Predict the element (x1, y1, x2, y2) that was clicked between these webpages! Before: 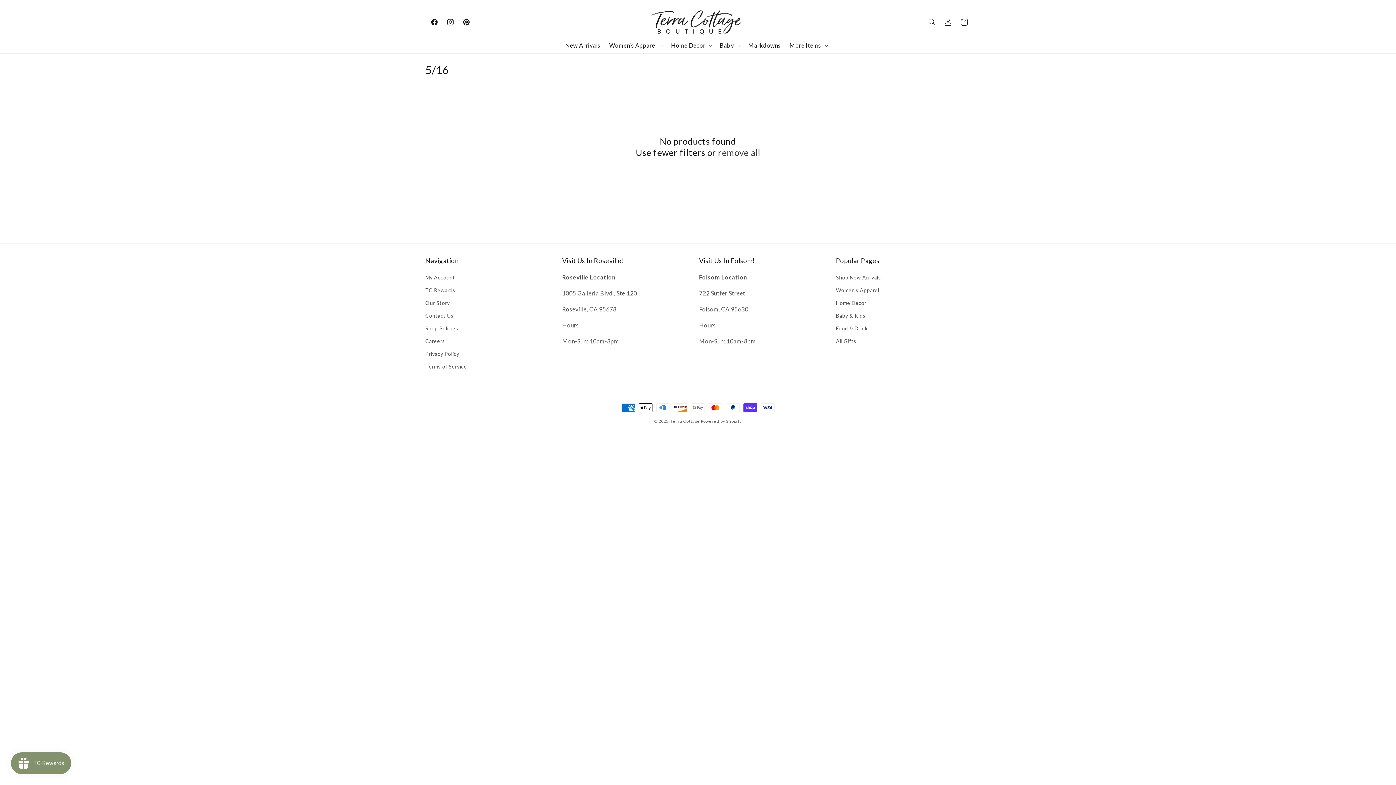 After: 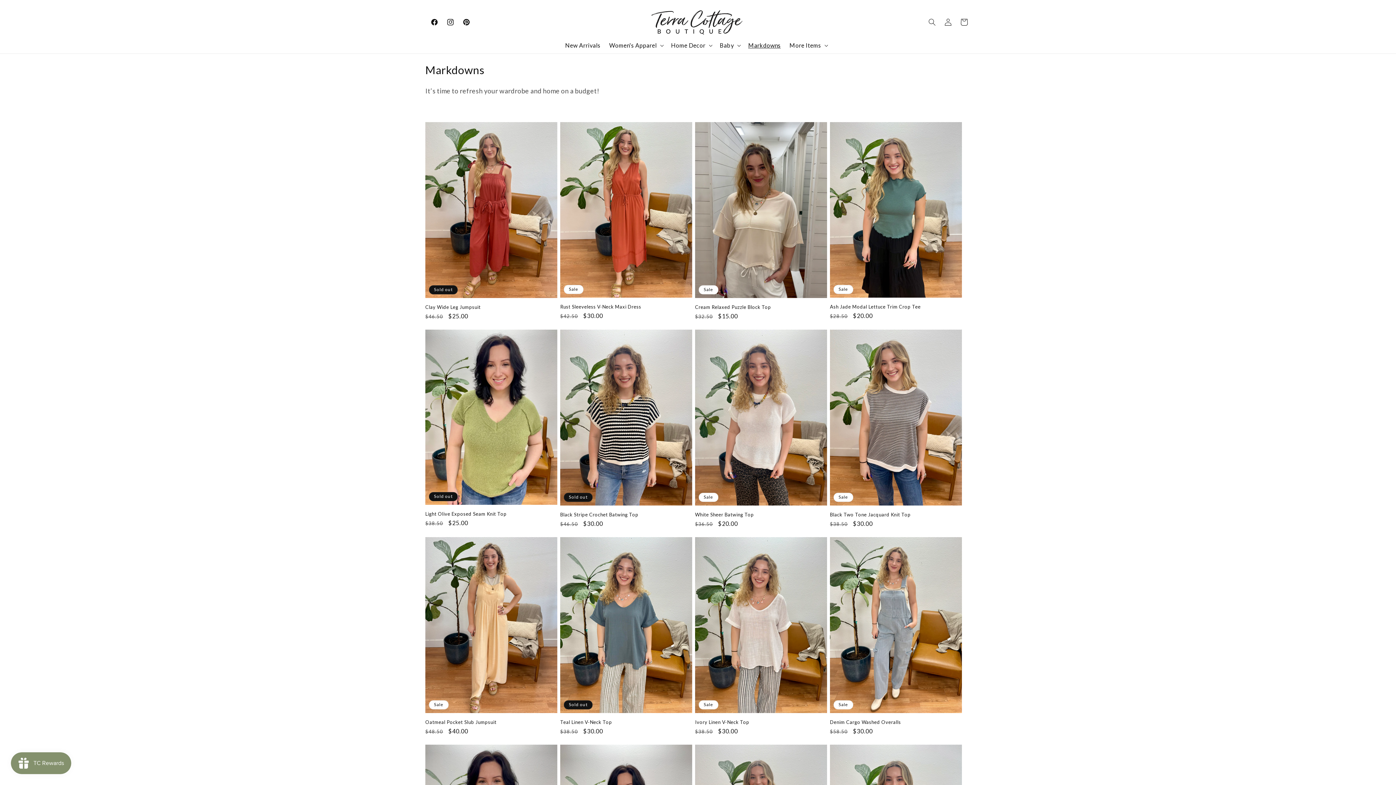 Action: label: Markdowns bbox: (744, 37, 785, 53)